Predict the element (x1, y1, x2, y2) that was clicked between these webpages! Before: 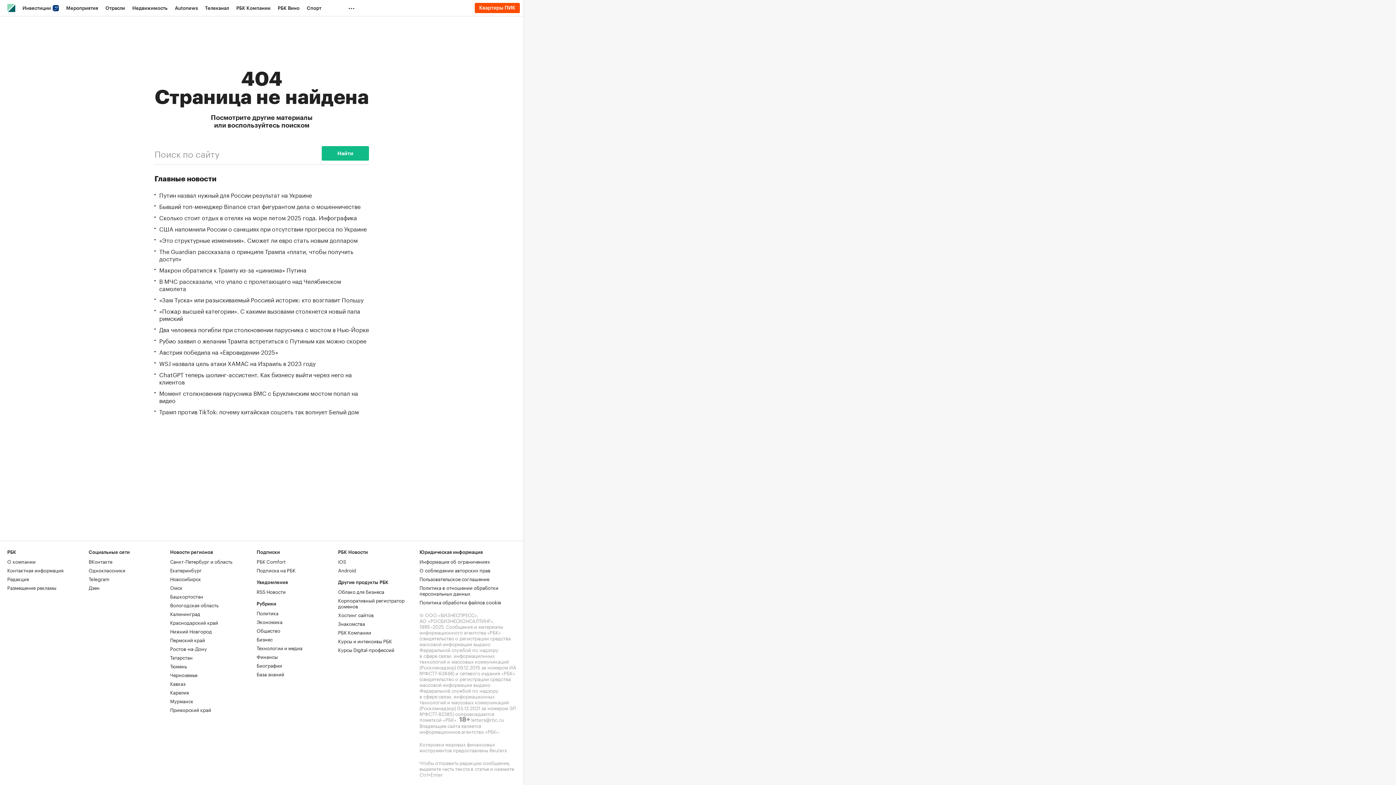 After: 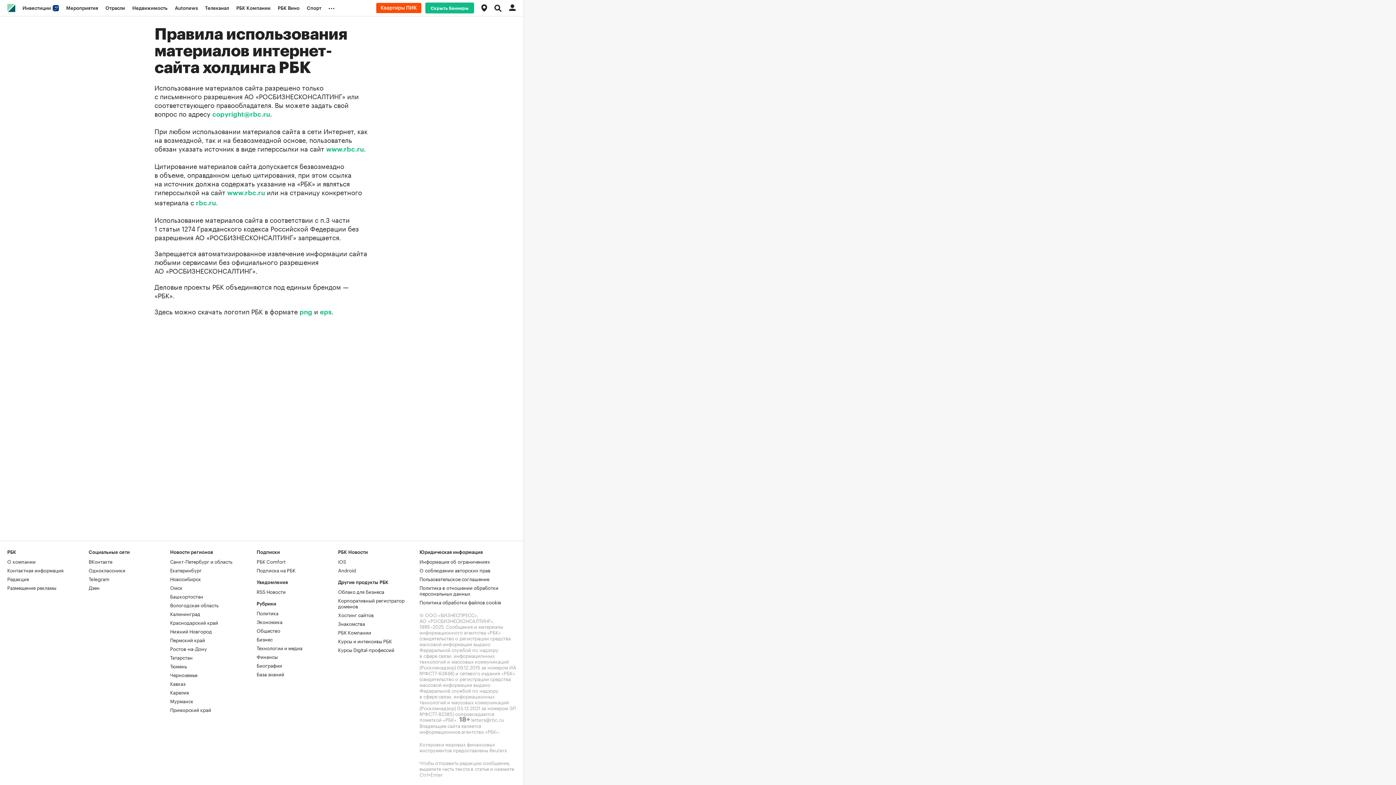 Action: label: О соблюдении авторских прав bbox: (419, 566, 490, 573)